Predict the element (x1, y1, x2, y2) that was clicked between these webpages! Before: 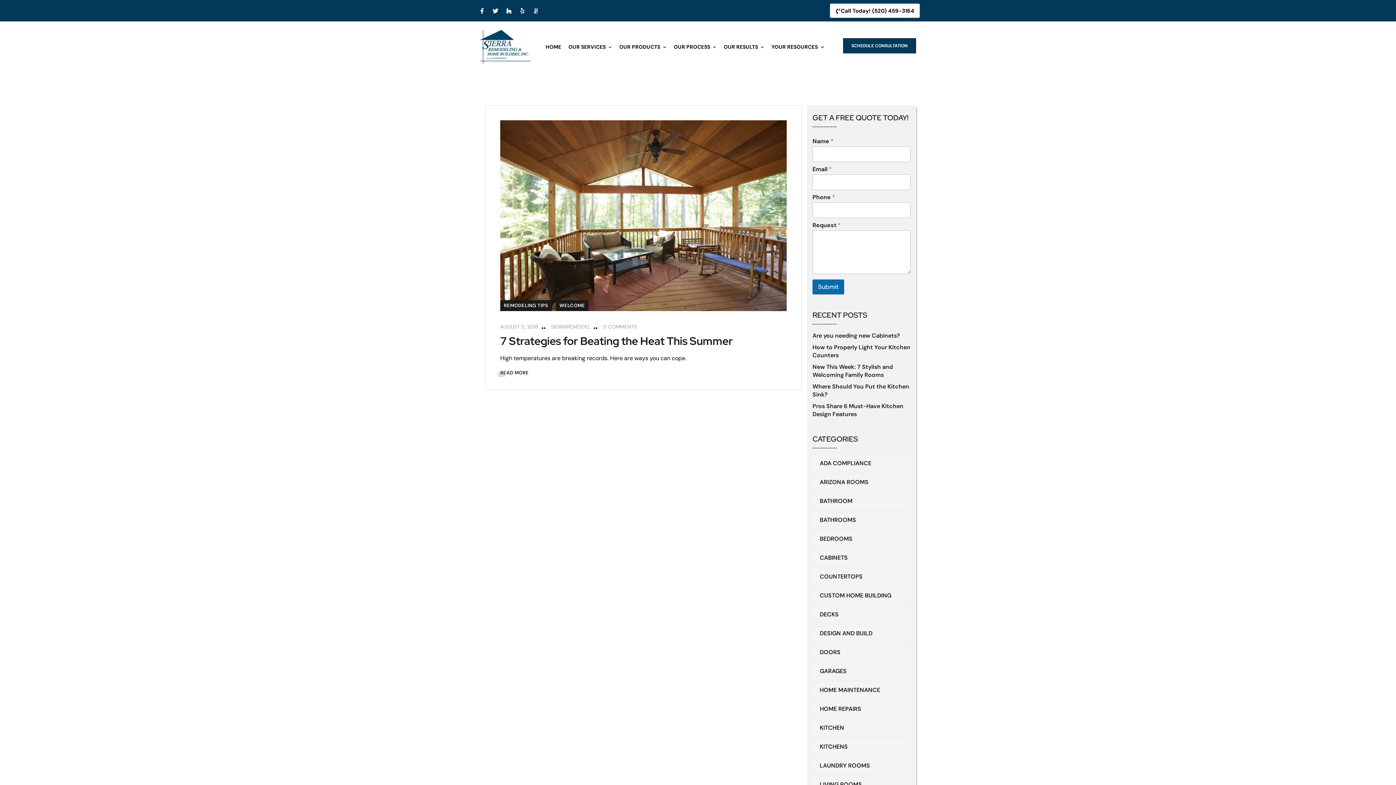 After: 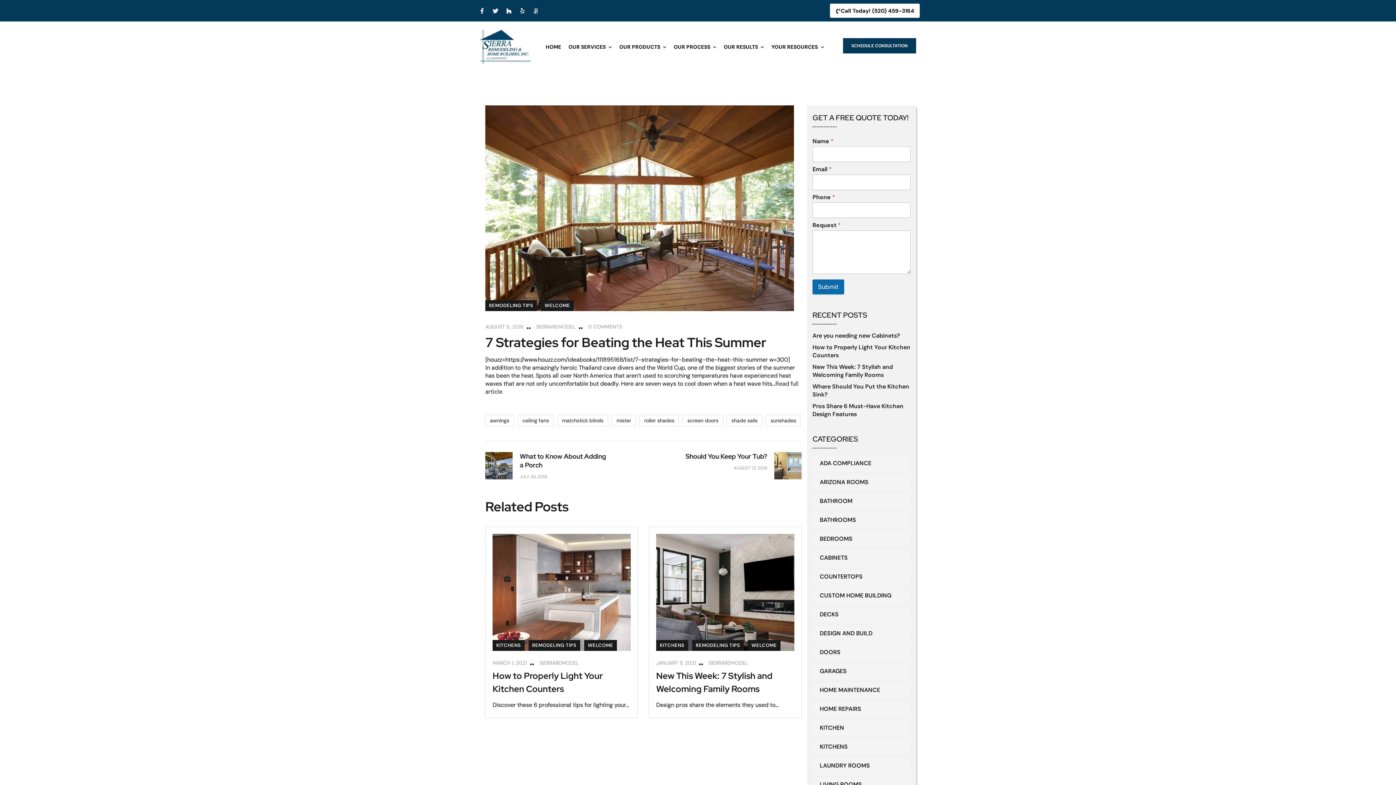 Action: label: 0 COMMENTS bbox: (603, 323, 637, 330)